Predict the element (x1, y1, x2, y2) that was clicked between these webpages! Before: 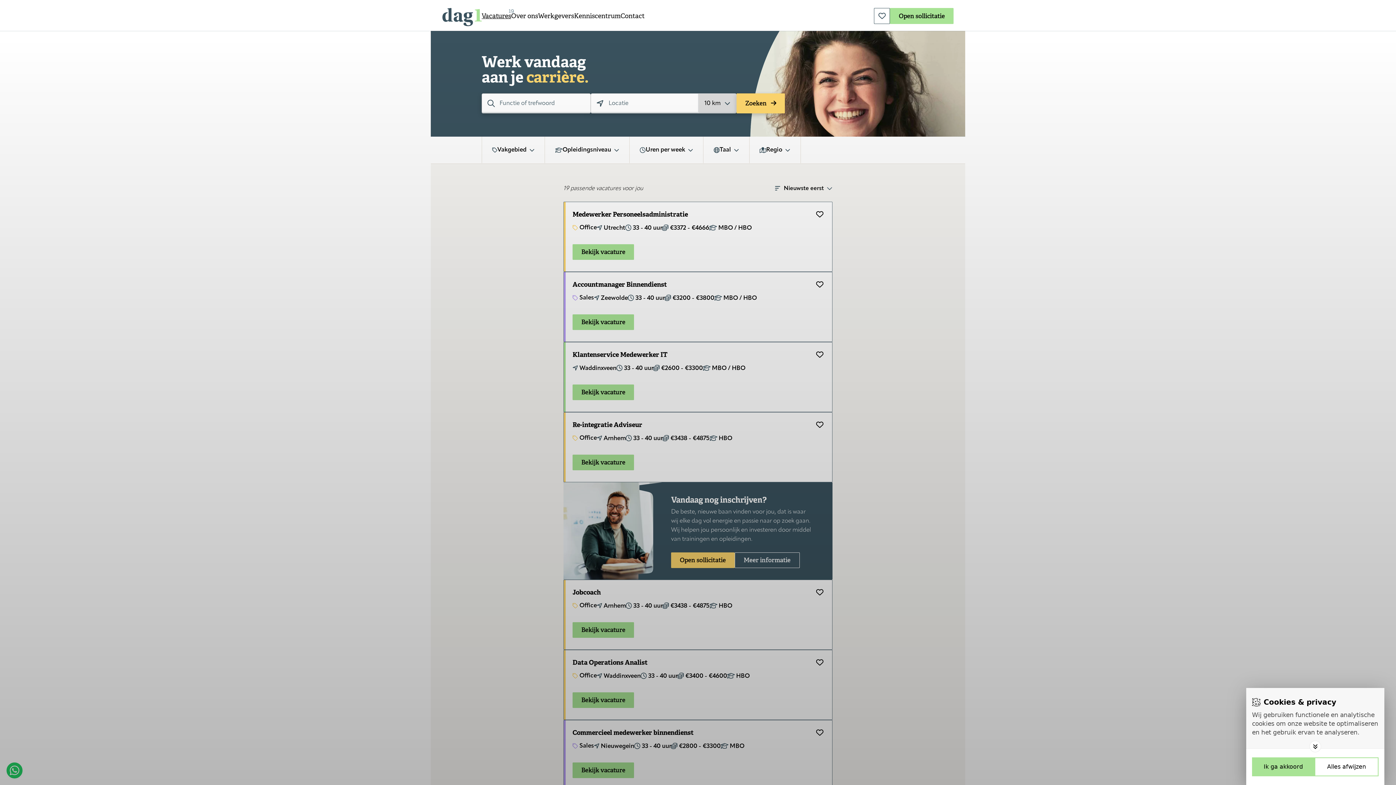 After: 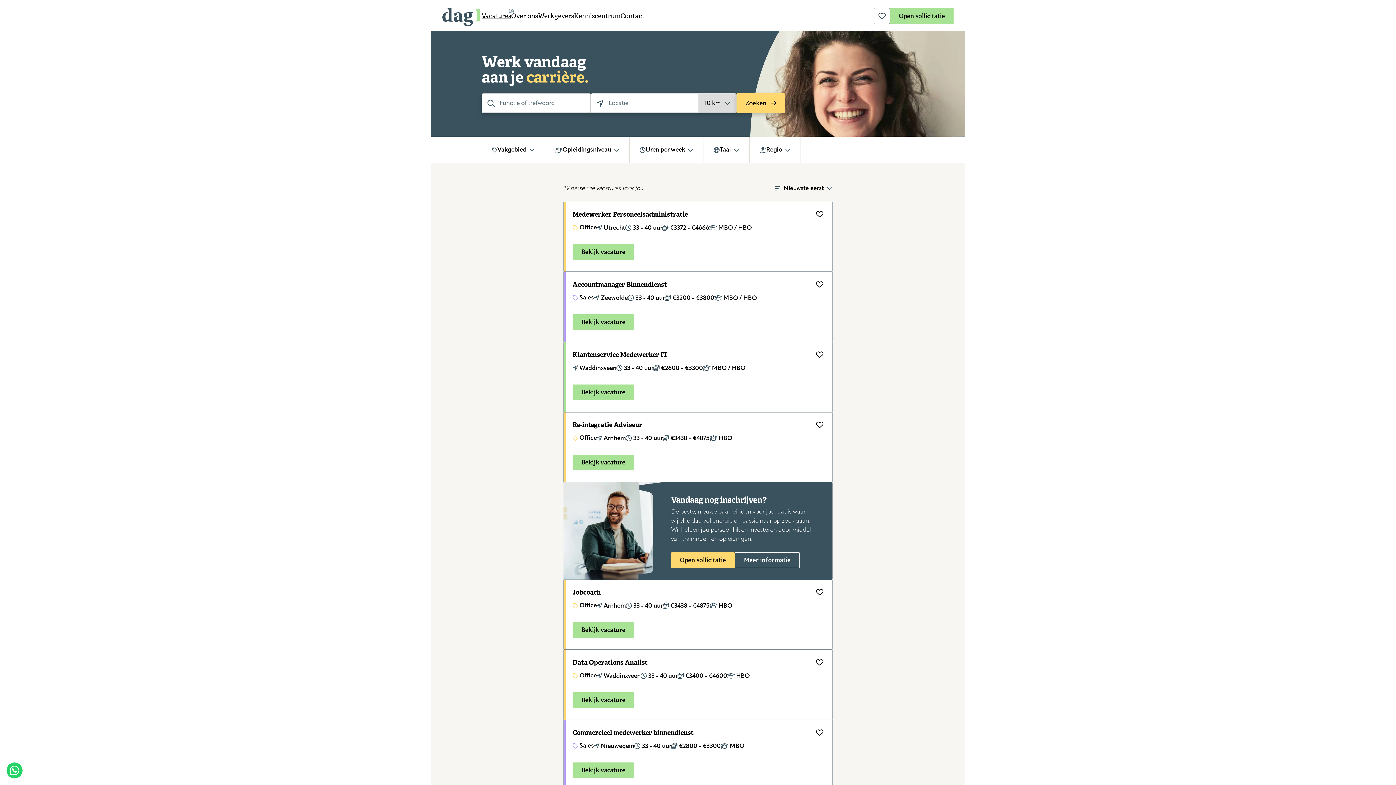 Action: bbox: (1252, 757, 1314, 776) label: Save cookies